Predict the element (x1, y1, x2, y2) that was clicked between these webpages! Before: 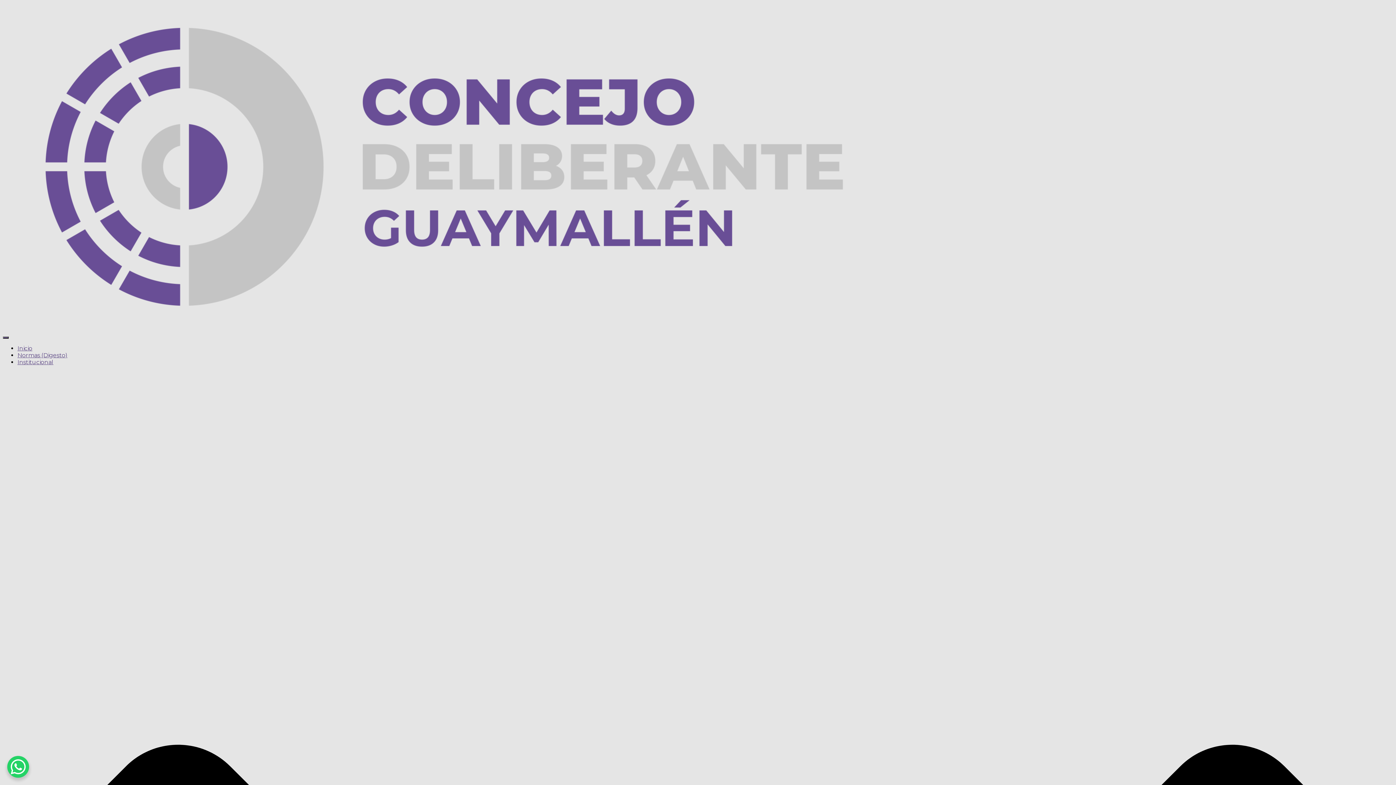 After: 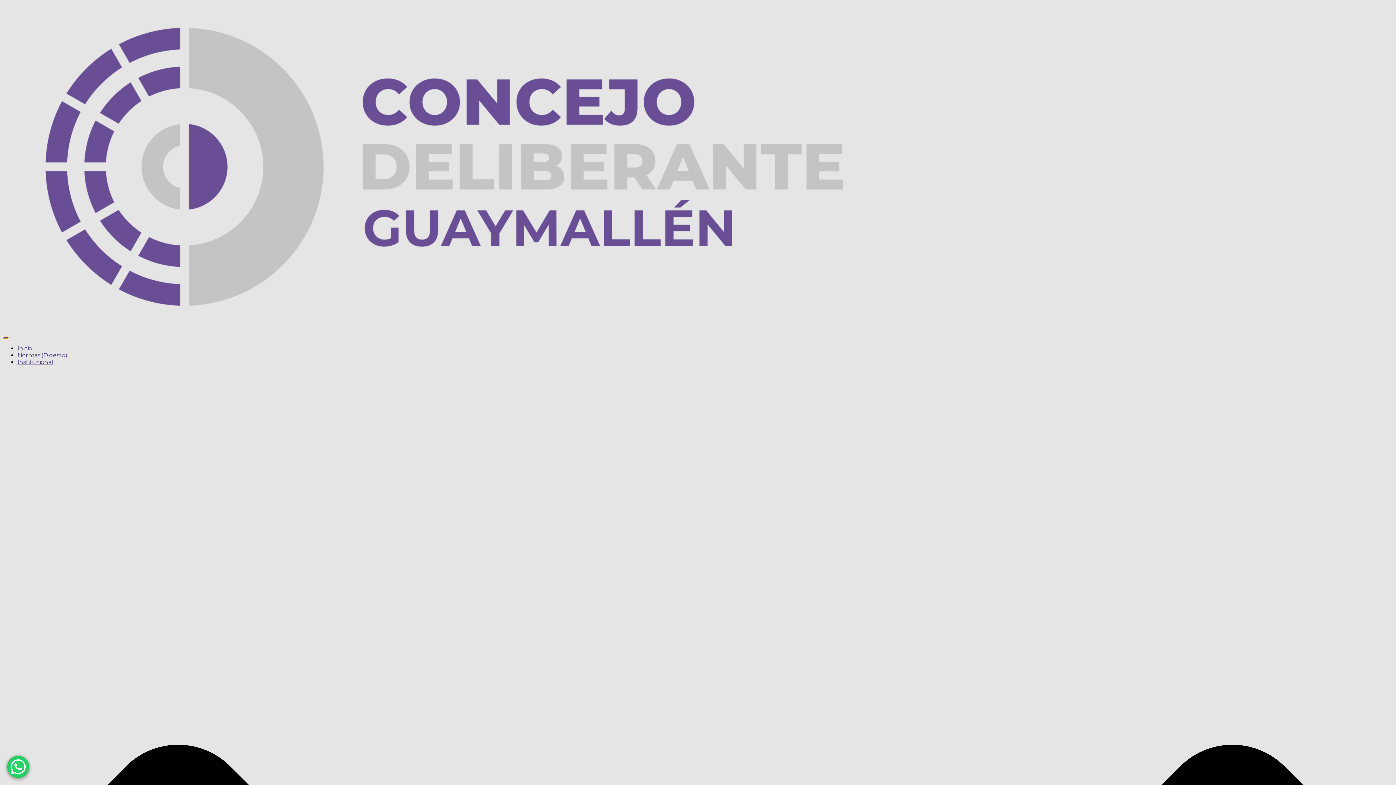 Action: bbox: (2, 336, 8, 338) label: Cambiar modo de navegación